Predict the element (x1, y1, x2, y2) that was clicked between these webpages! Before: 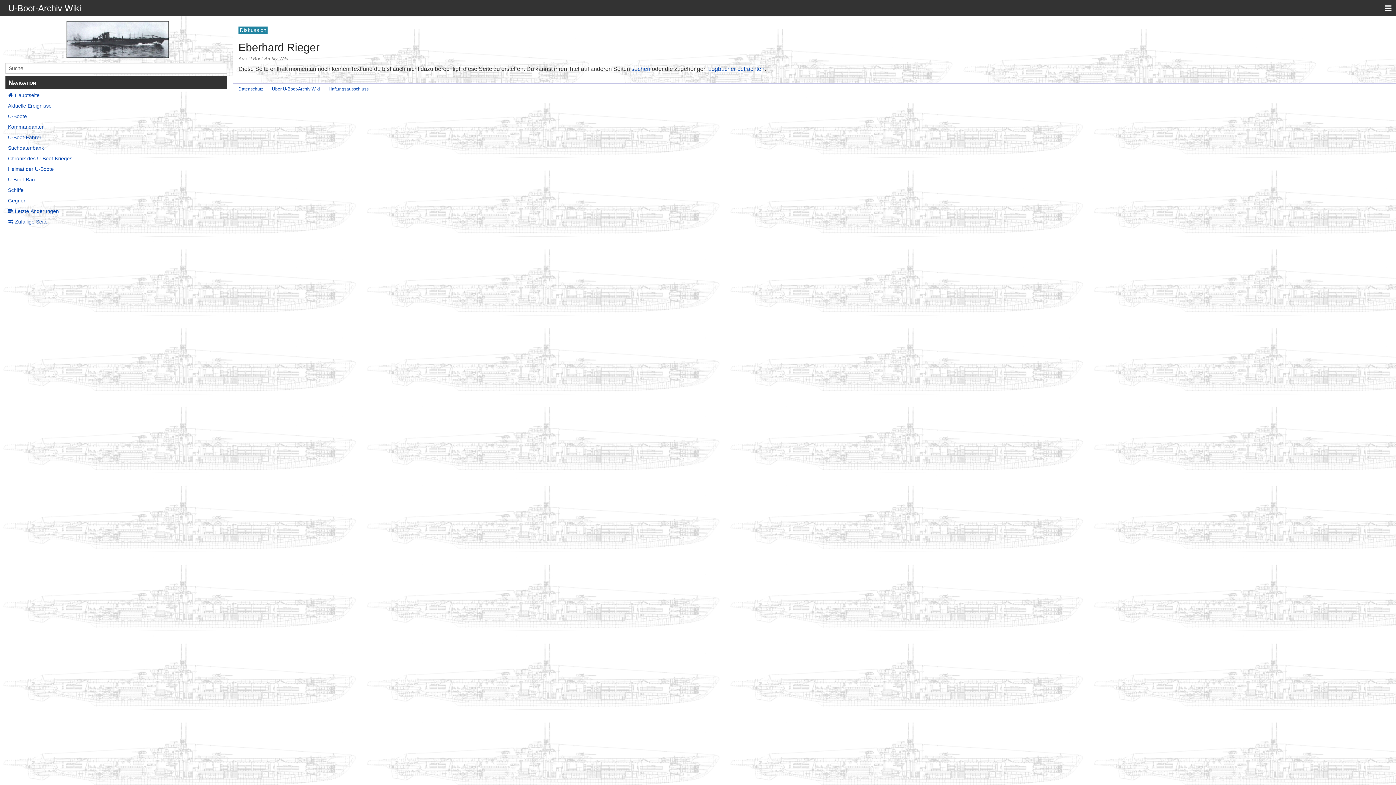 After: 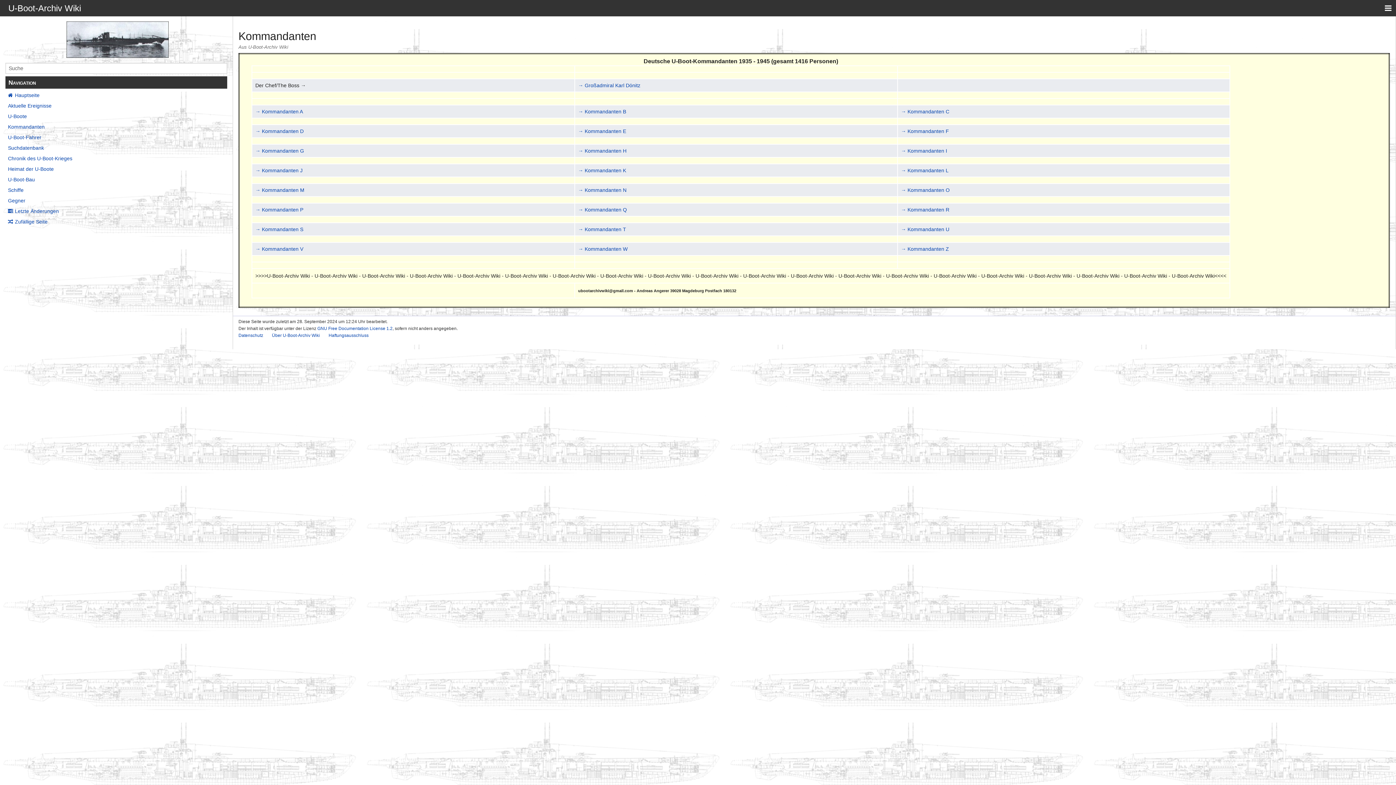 Action: label: Kommandanten bbox: (5, 122, 227, 130)